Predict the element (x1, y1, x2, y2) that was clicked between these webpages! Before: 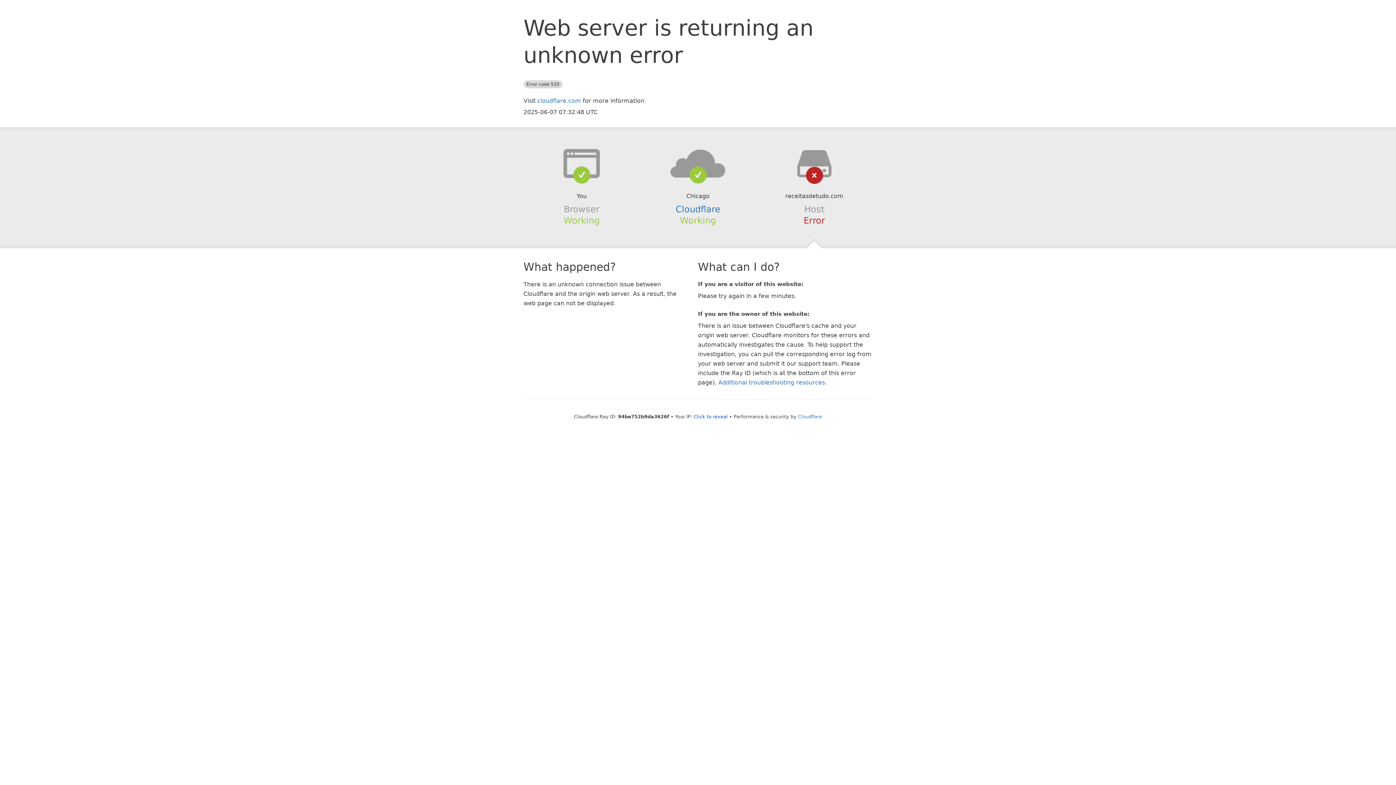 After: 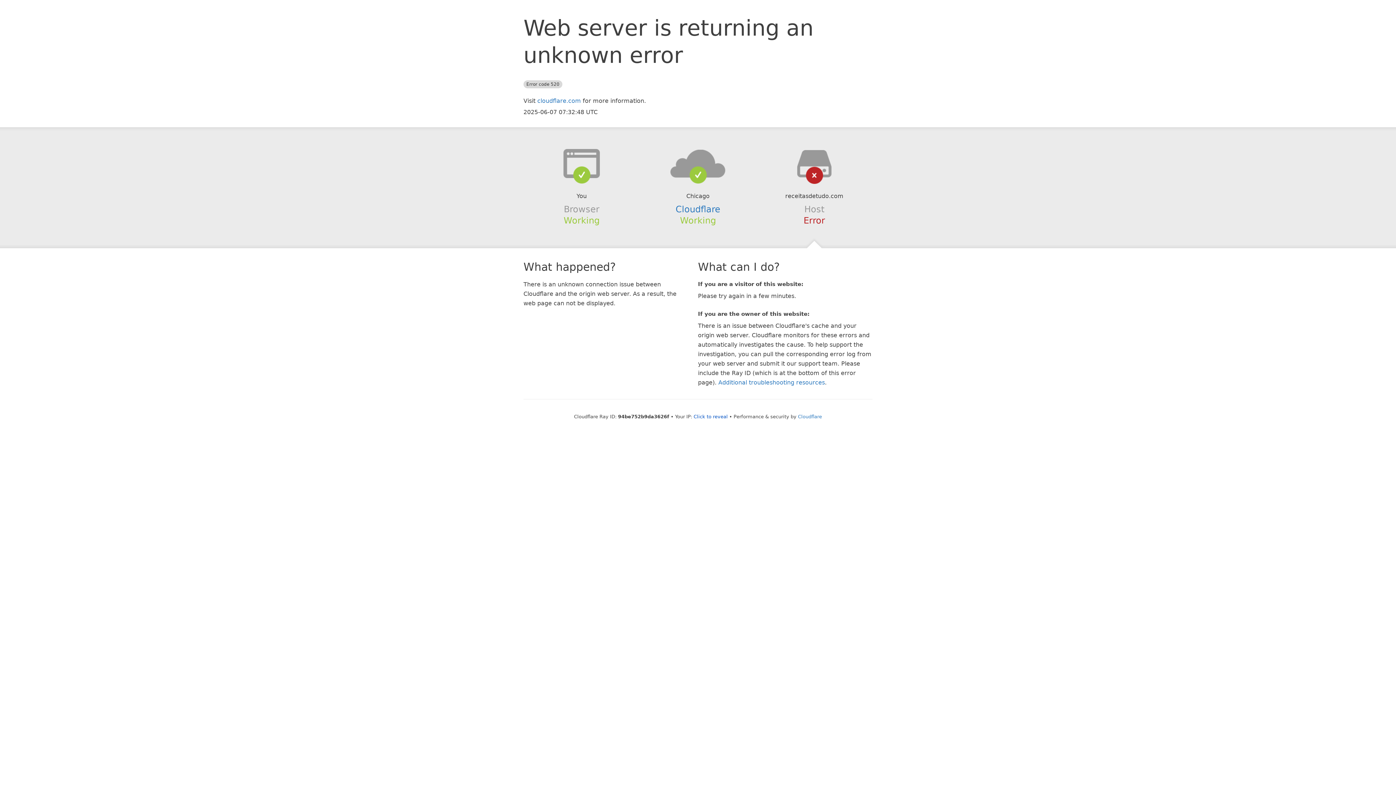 Action: bbox: (639, 148, 756, 178)